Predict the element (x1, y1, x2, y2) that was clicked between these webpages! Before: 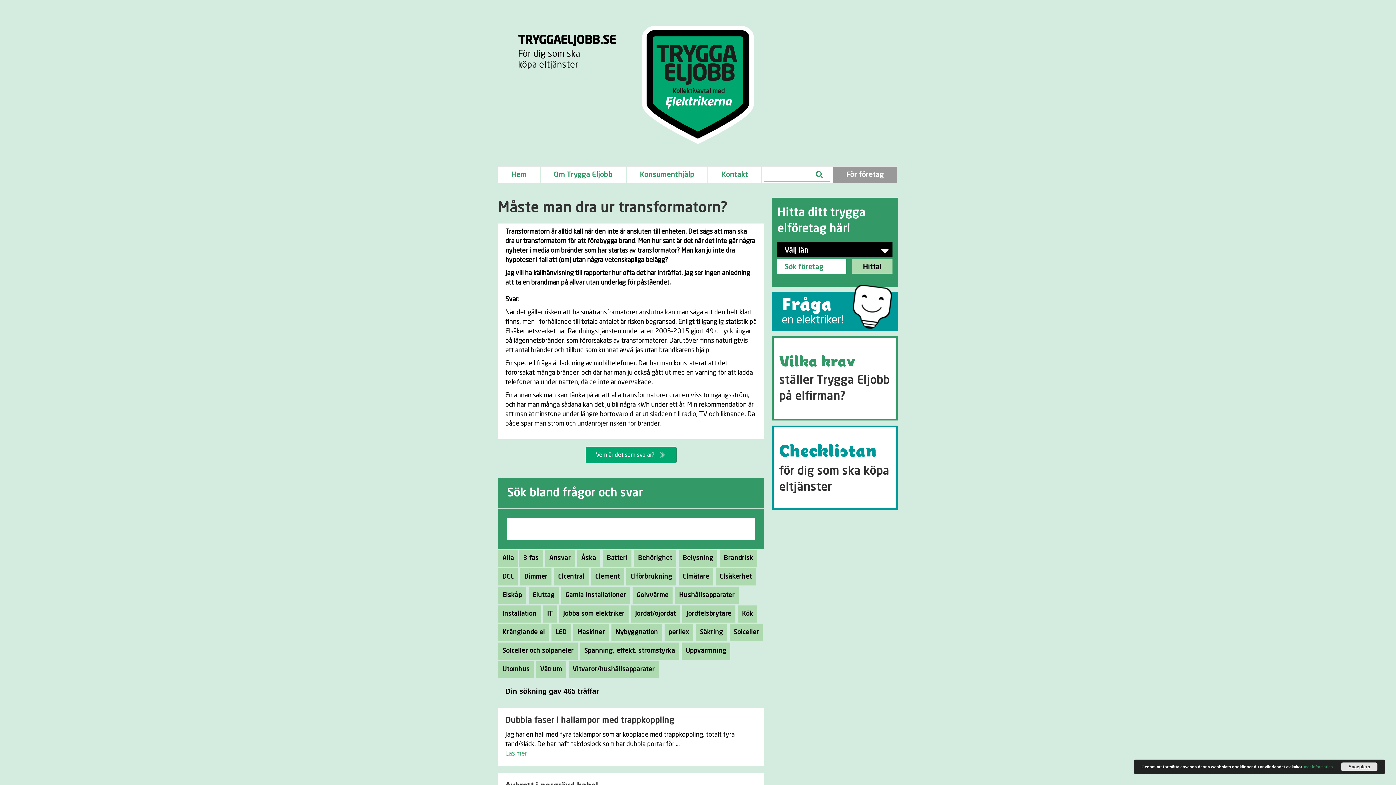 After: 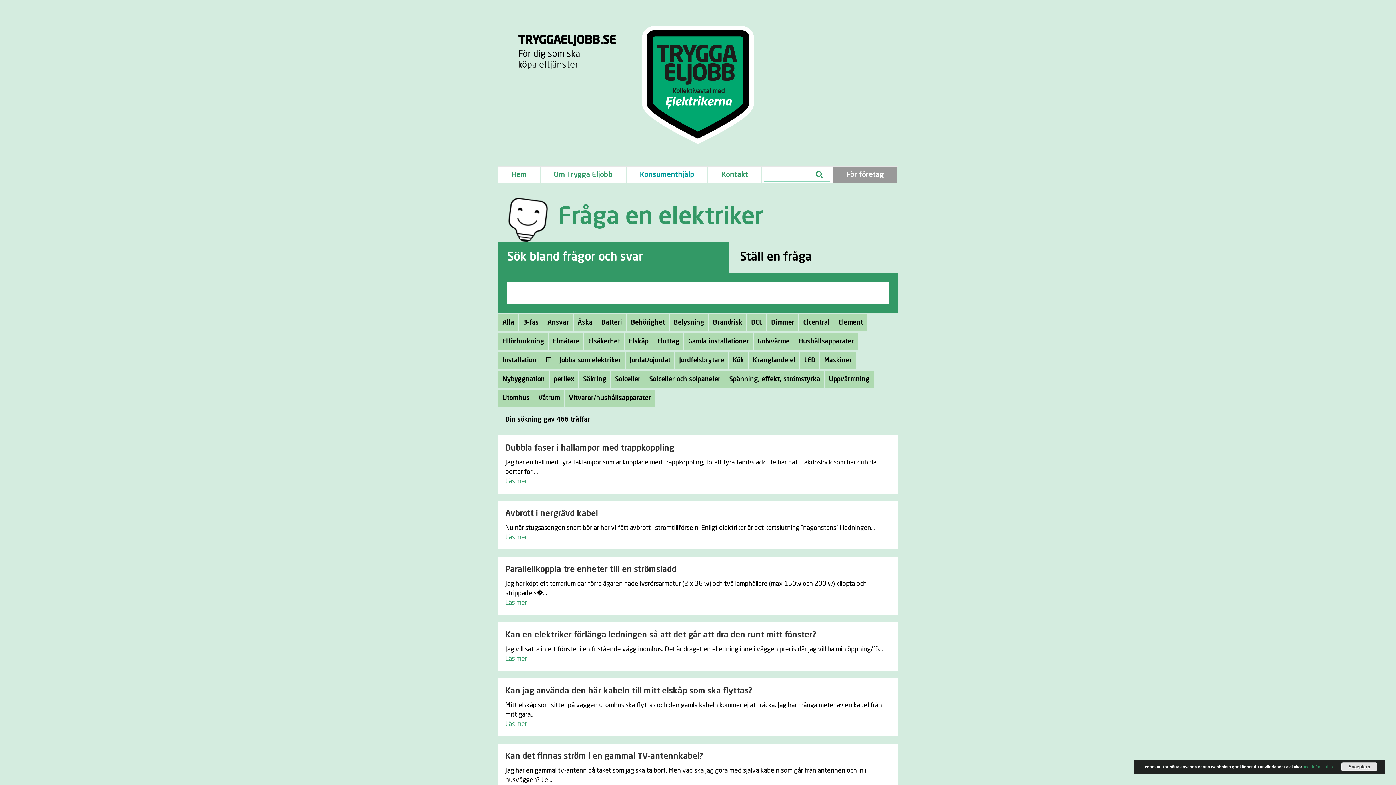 Action: bbox: (772, 292, 898, 331)